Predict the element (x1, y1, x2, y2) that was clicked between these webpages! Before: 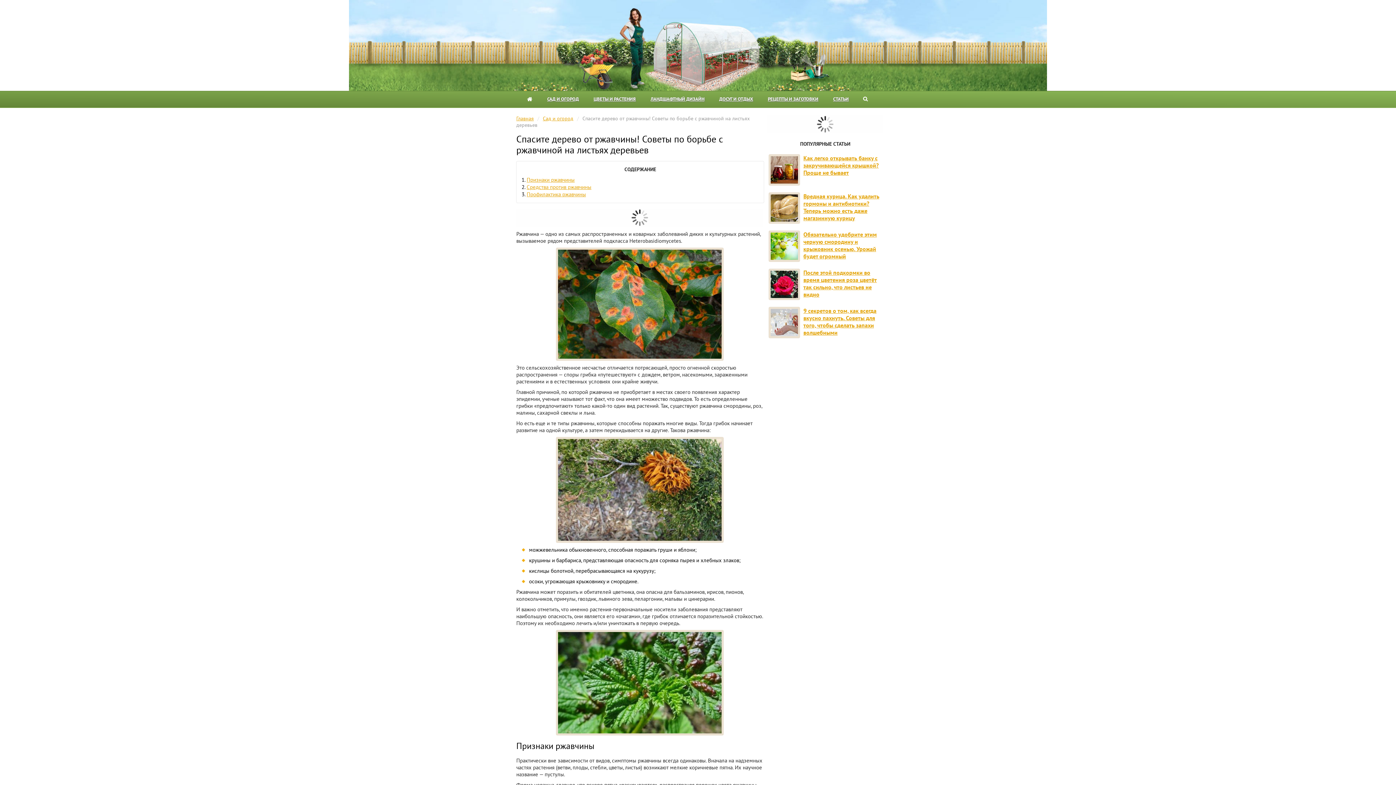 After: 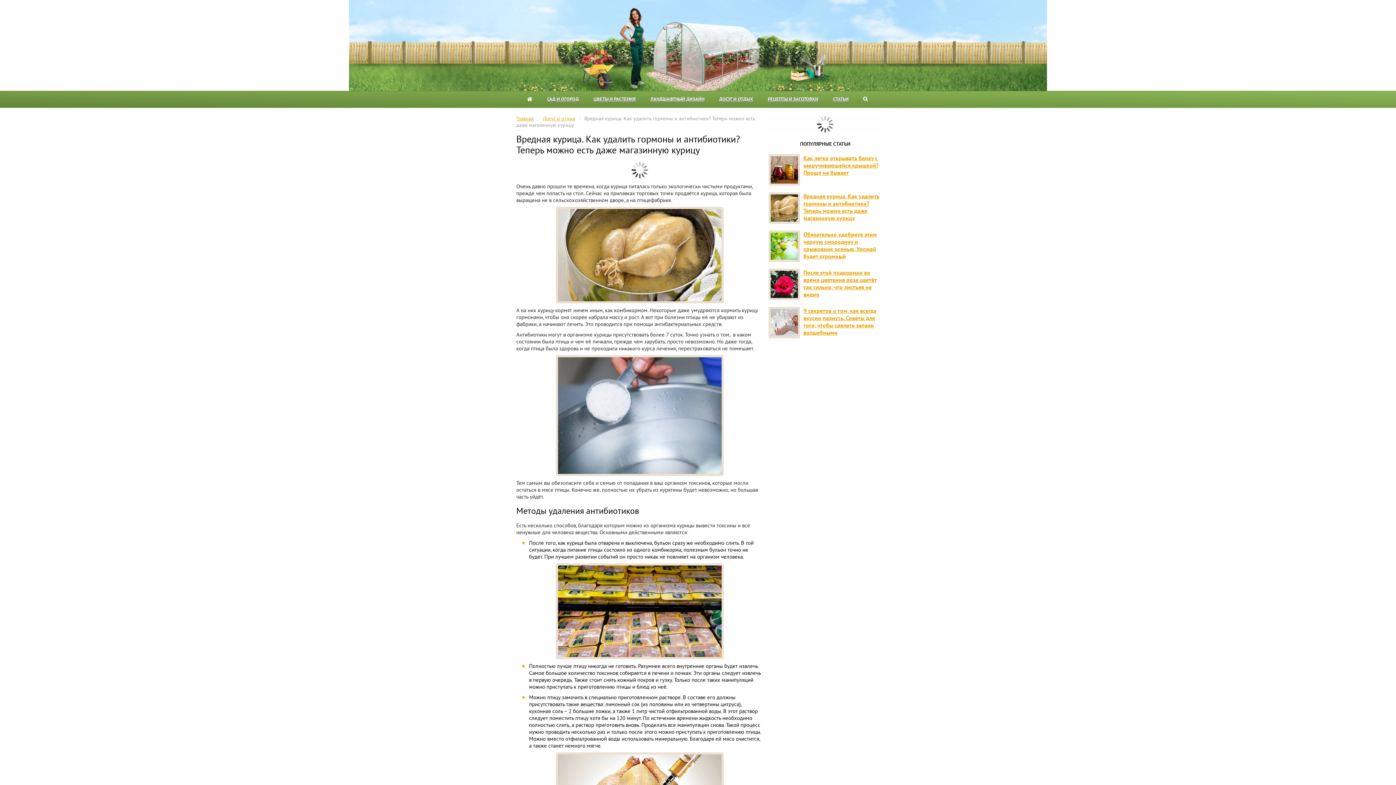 Action: label: Вредная курица. Как удалить гормоны и антибиотики? Теперь можно есть даже магазинную курицу bbox: (803, 192, 879, 221)